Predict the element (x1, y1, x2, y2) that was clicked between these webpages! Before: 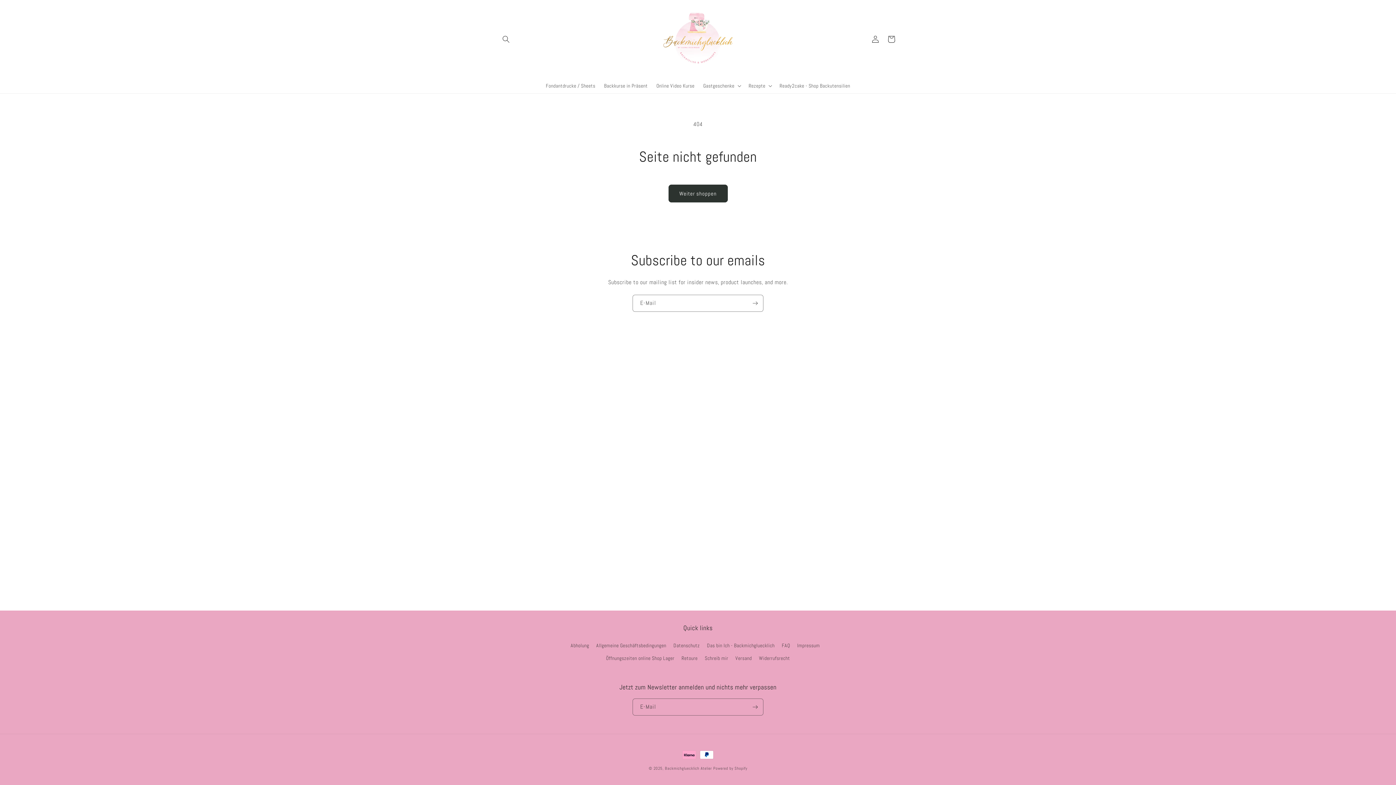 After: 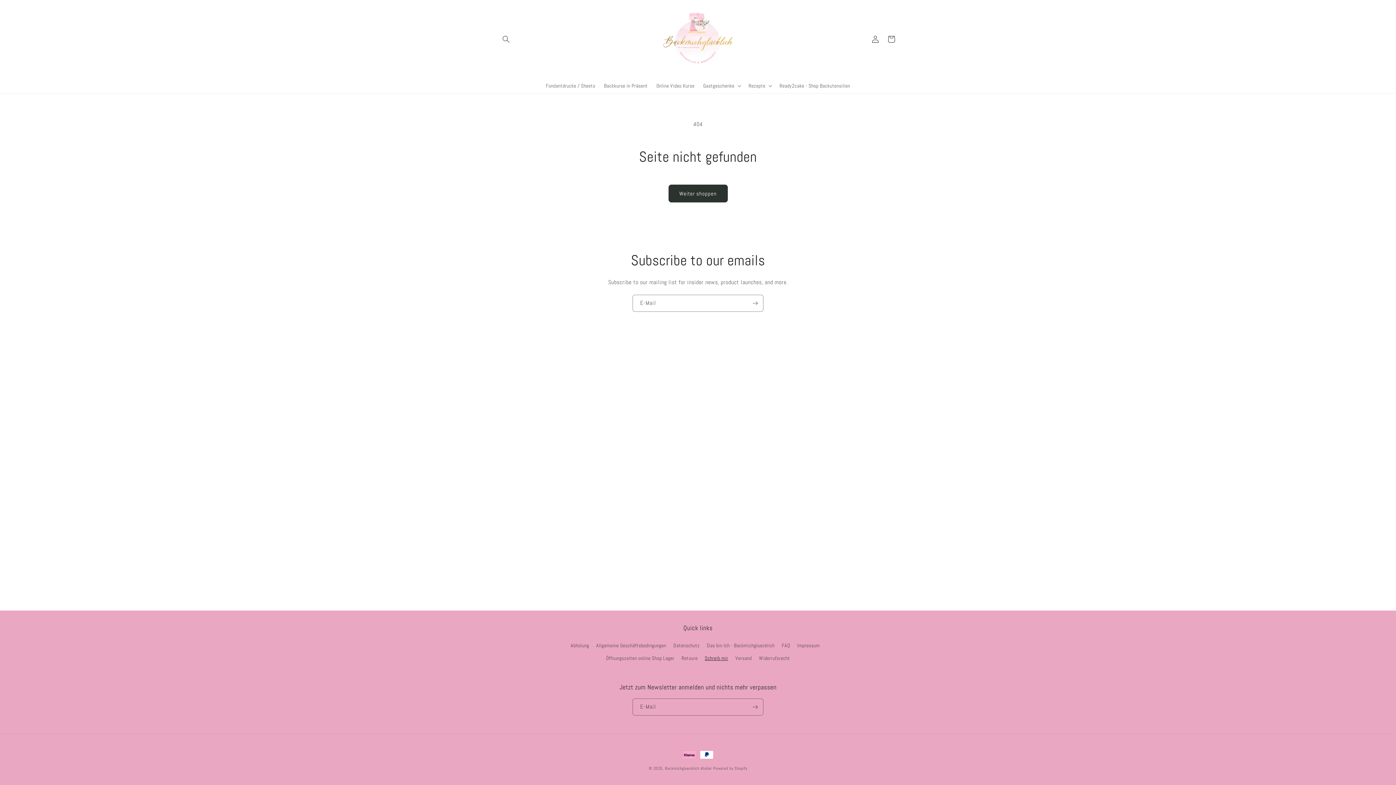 Action: bbox: (704, 652, 728, 665) label: Schreib mir